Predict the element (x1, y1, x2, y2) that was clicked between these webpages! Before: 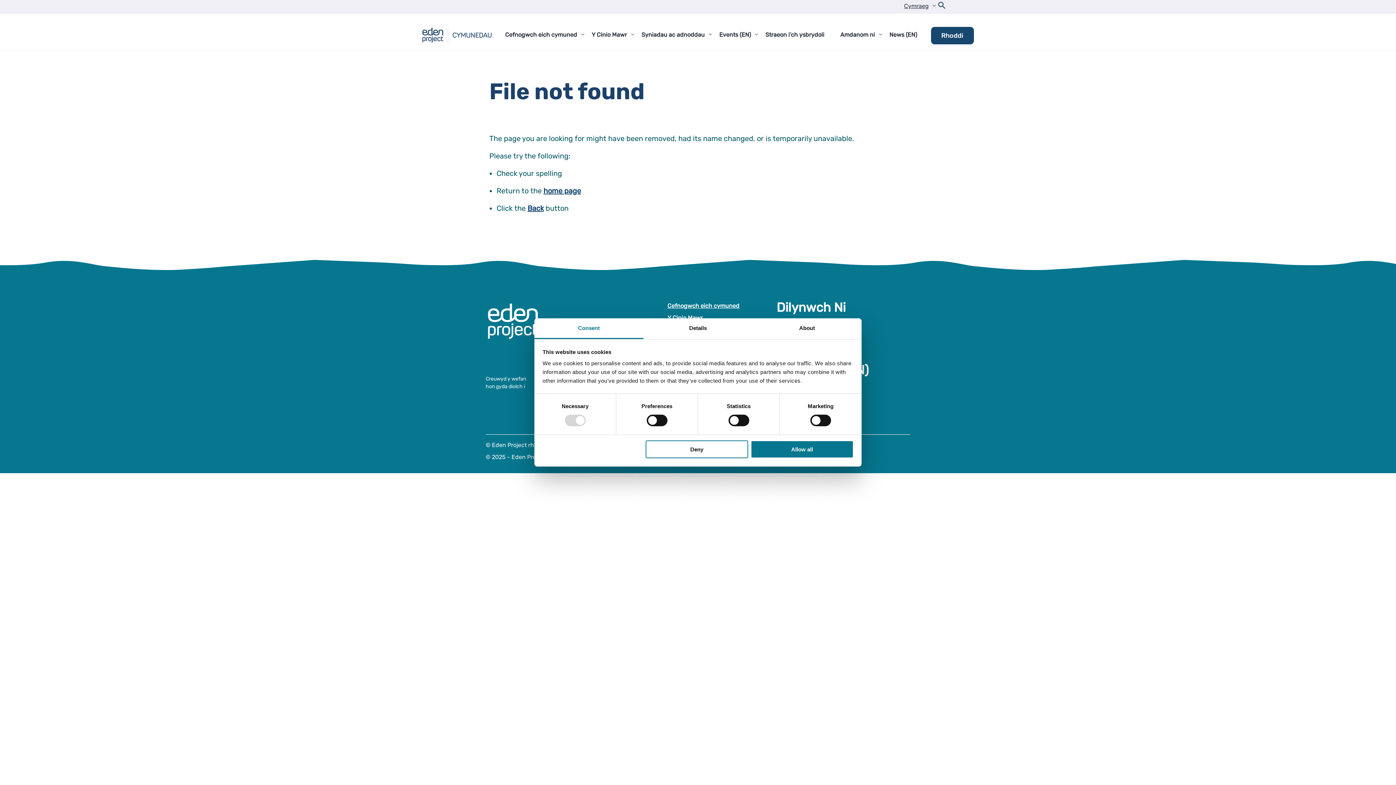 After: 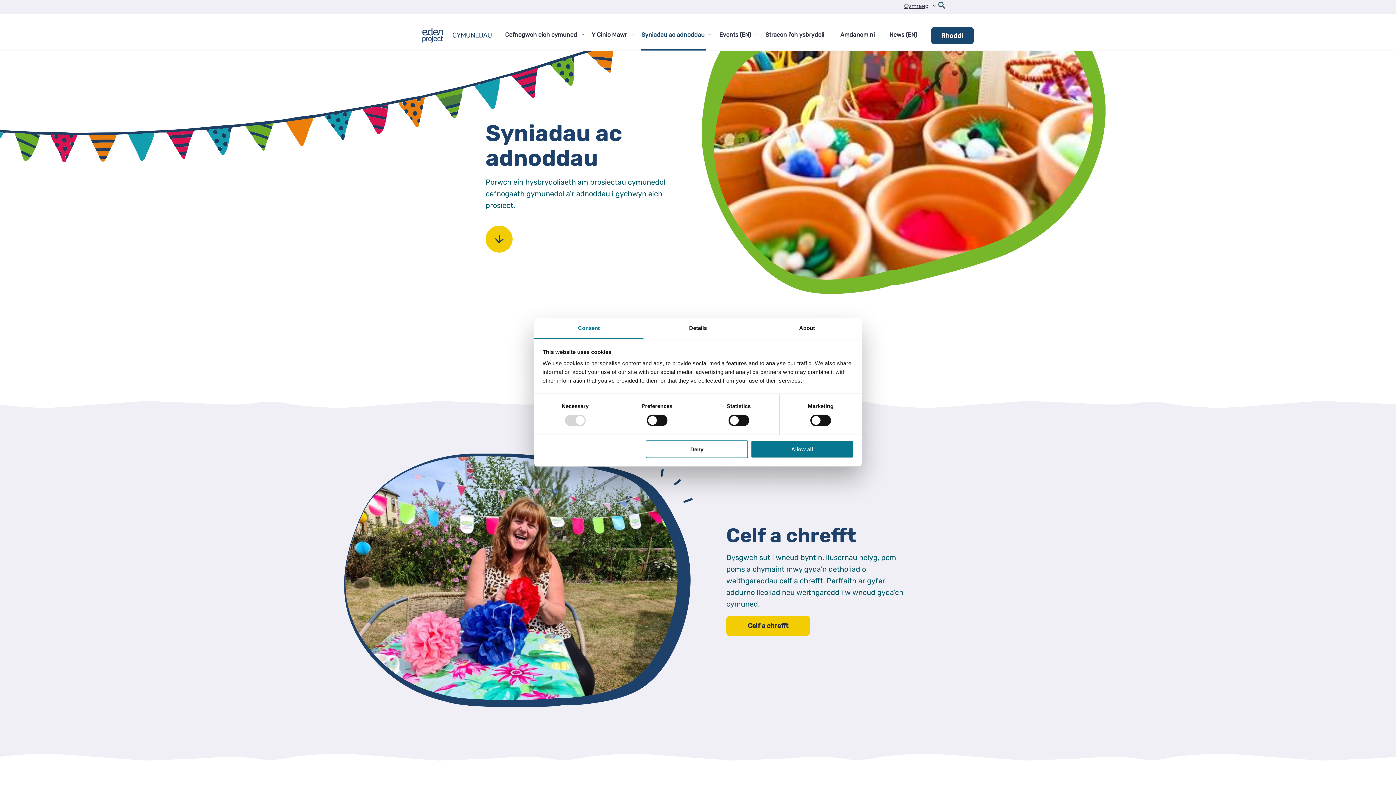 Action: label: Syniadau ac adnoddau bbox: (640, 20, 705, 50)